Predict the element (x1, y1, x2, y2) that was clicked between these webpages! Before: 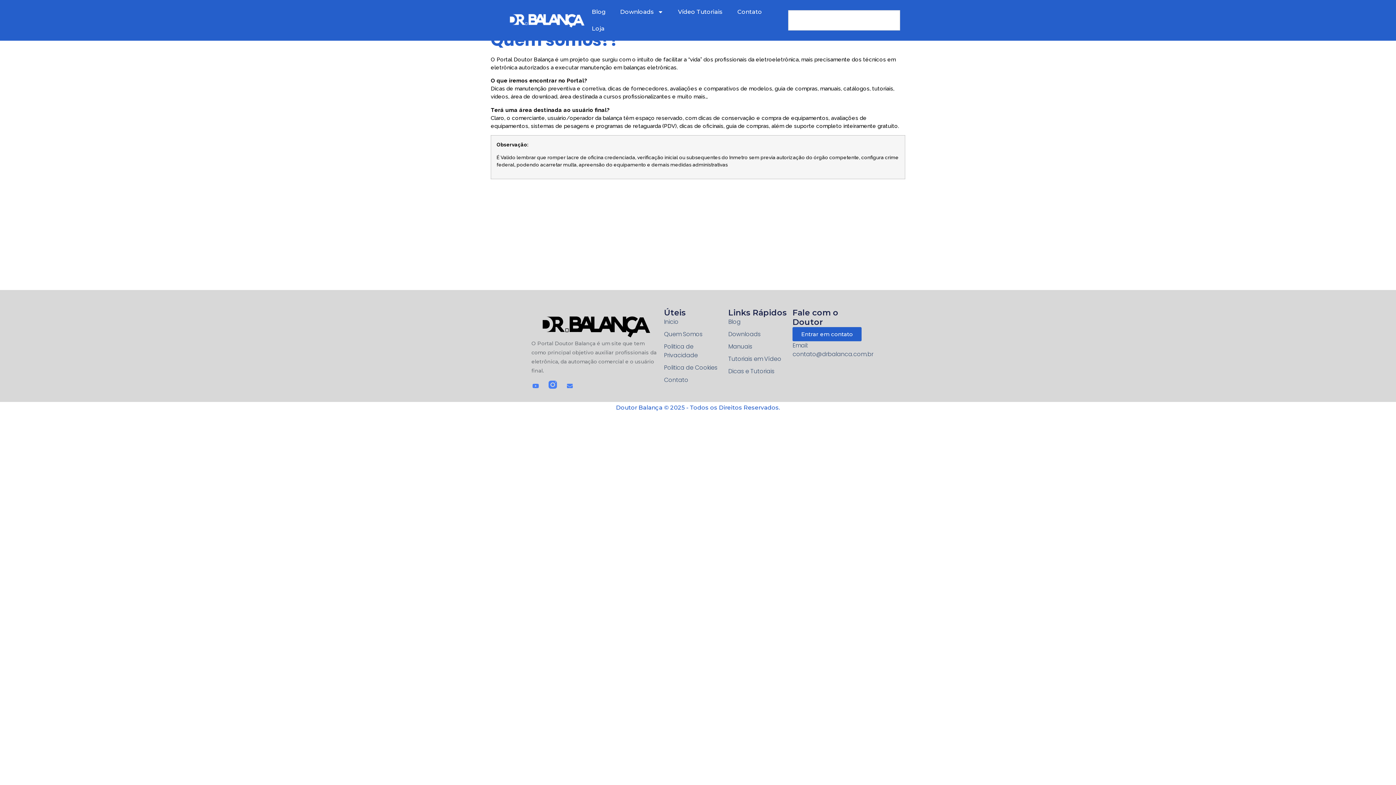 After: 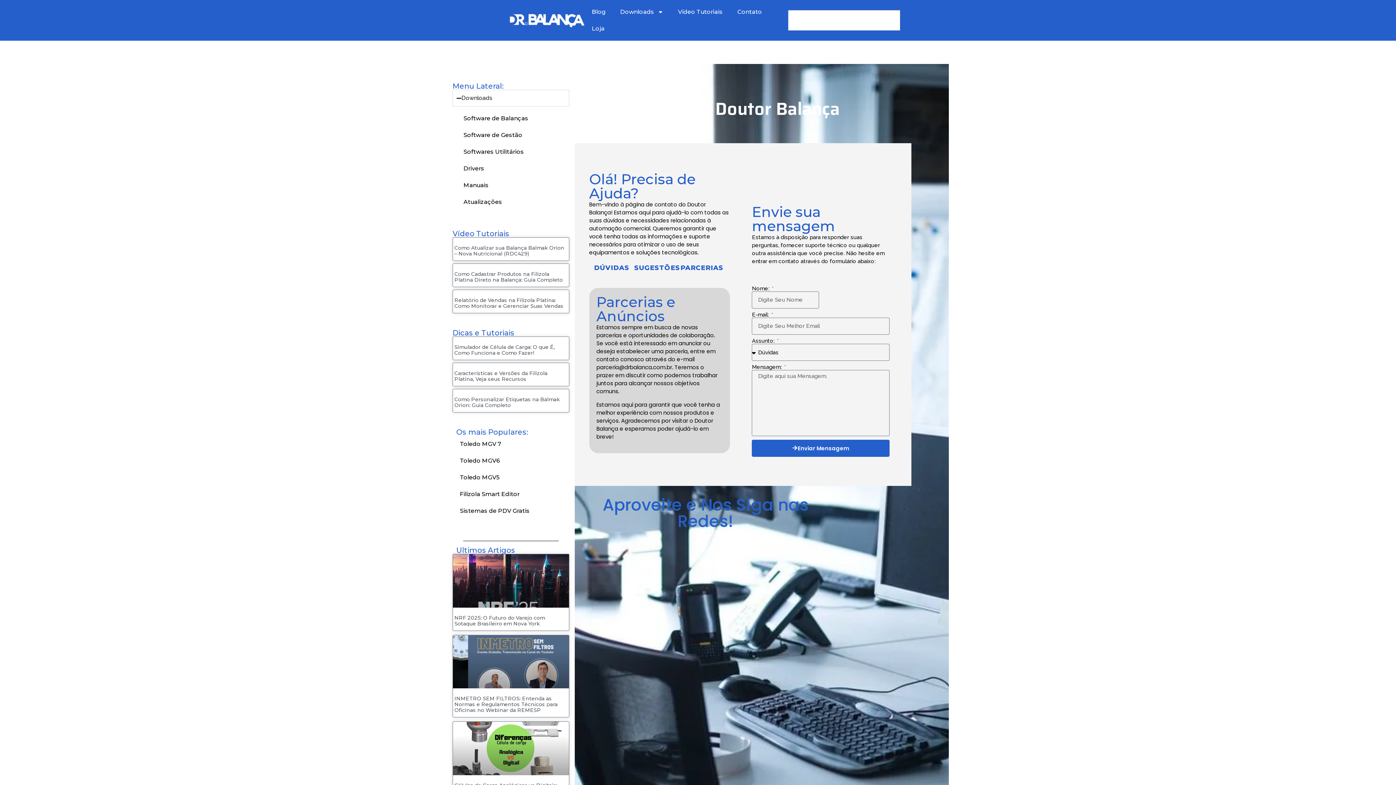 Action: label: Entrar em contato bbox: (792, 327, 861, 341)